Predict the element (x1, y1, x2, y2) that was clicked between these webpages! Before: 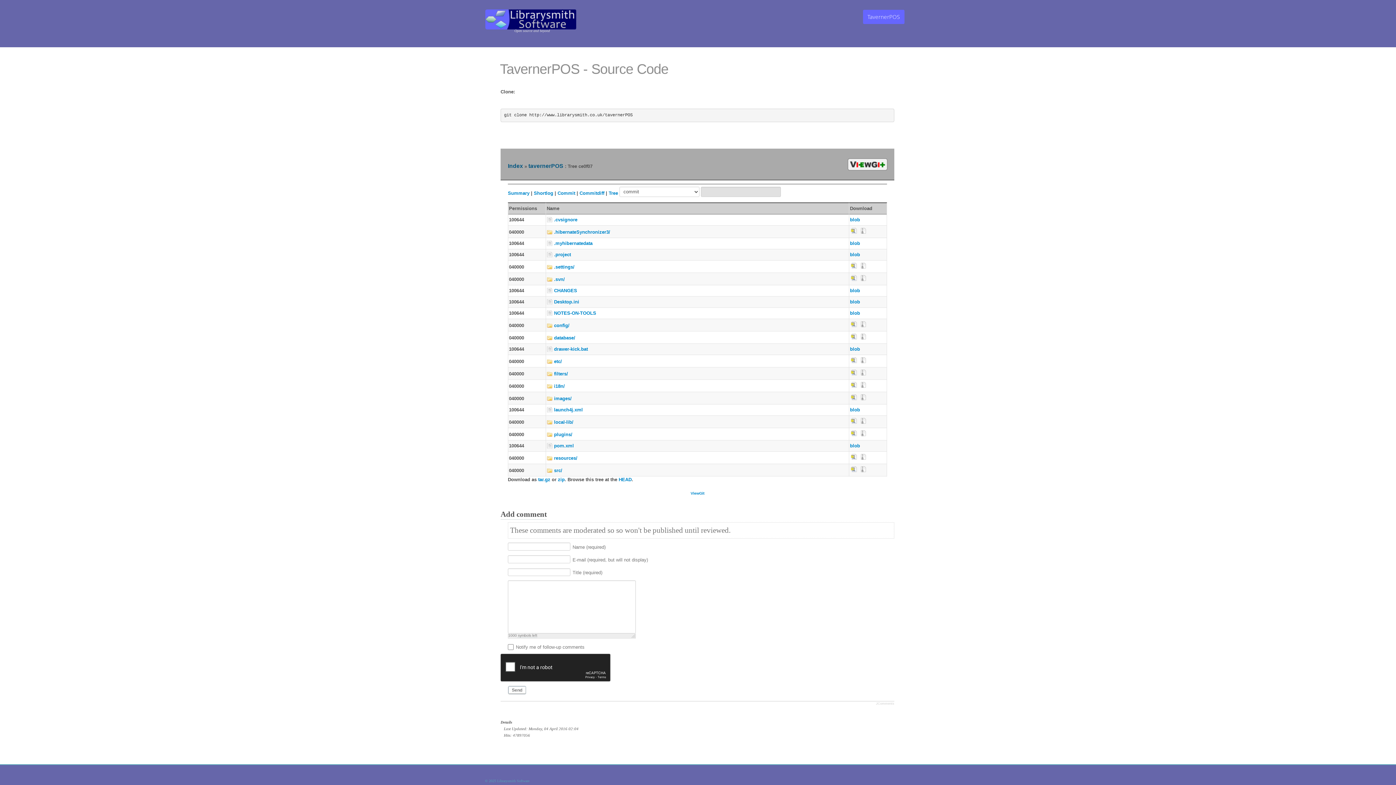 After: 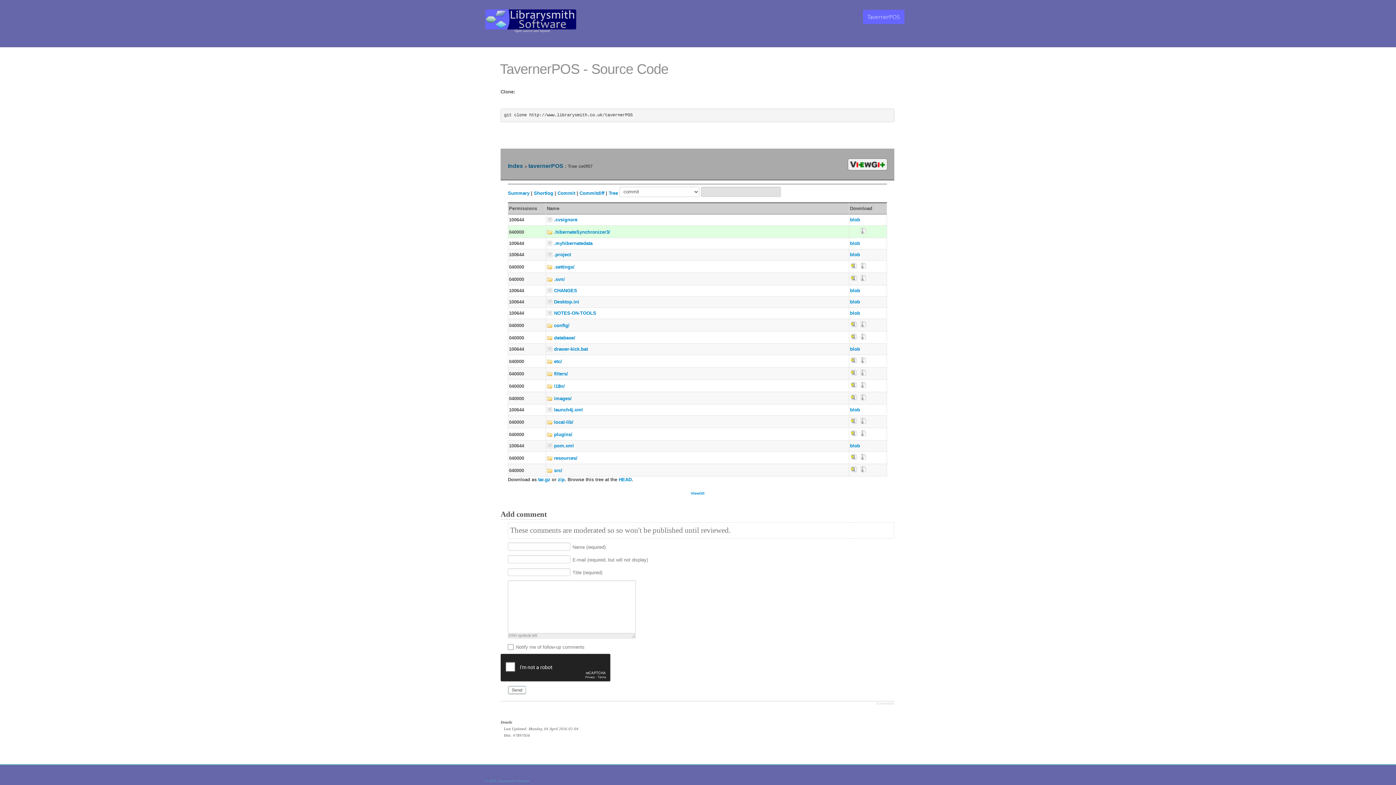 Action: bbox: (850, 228, 858, 233) label: tar.gz